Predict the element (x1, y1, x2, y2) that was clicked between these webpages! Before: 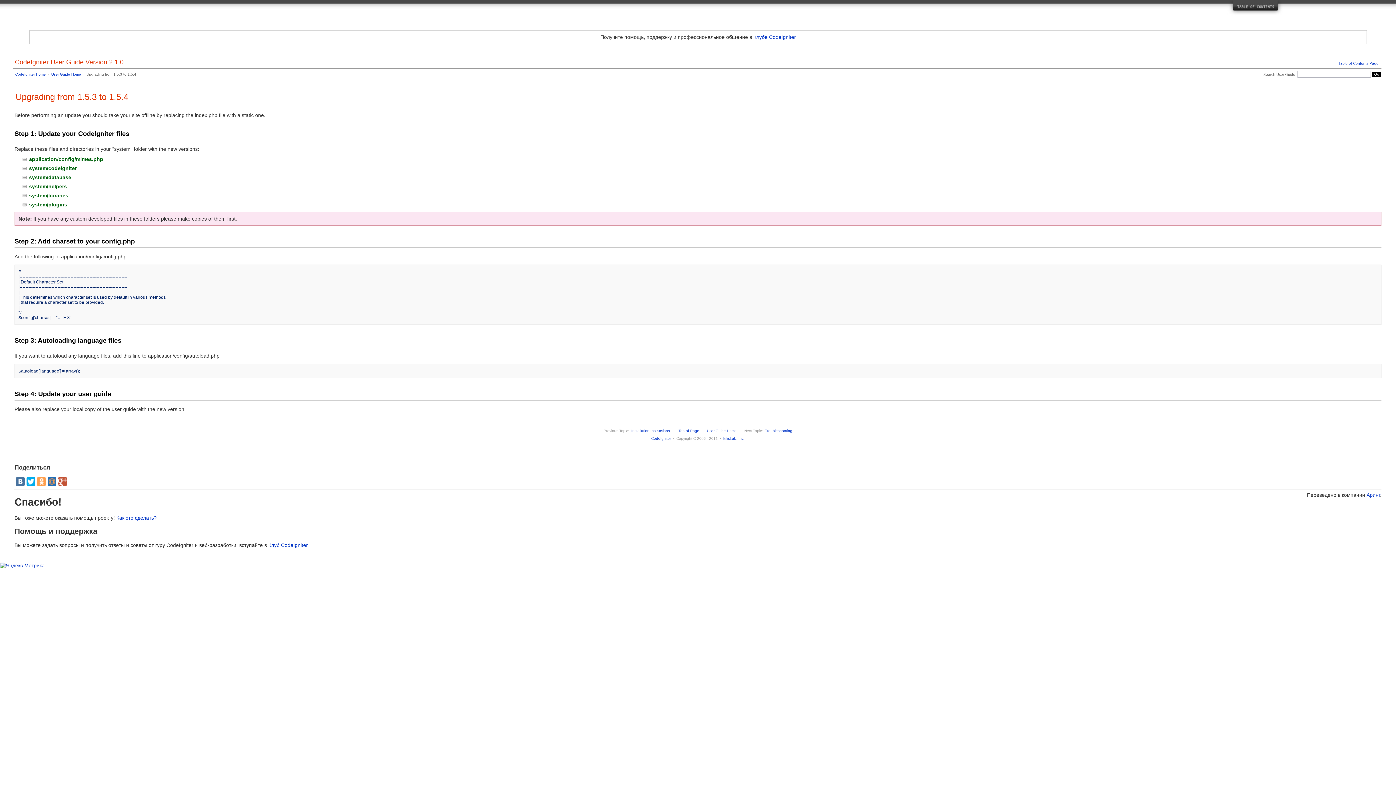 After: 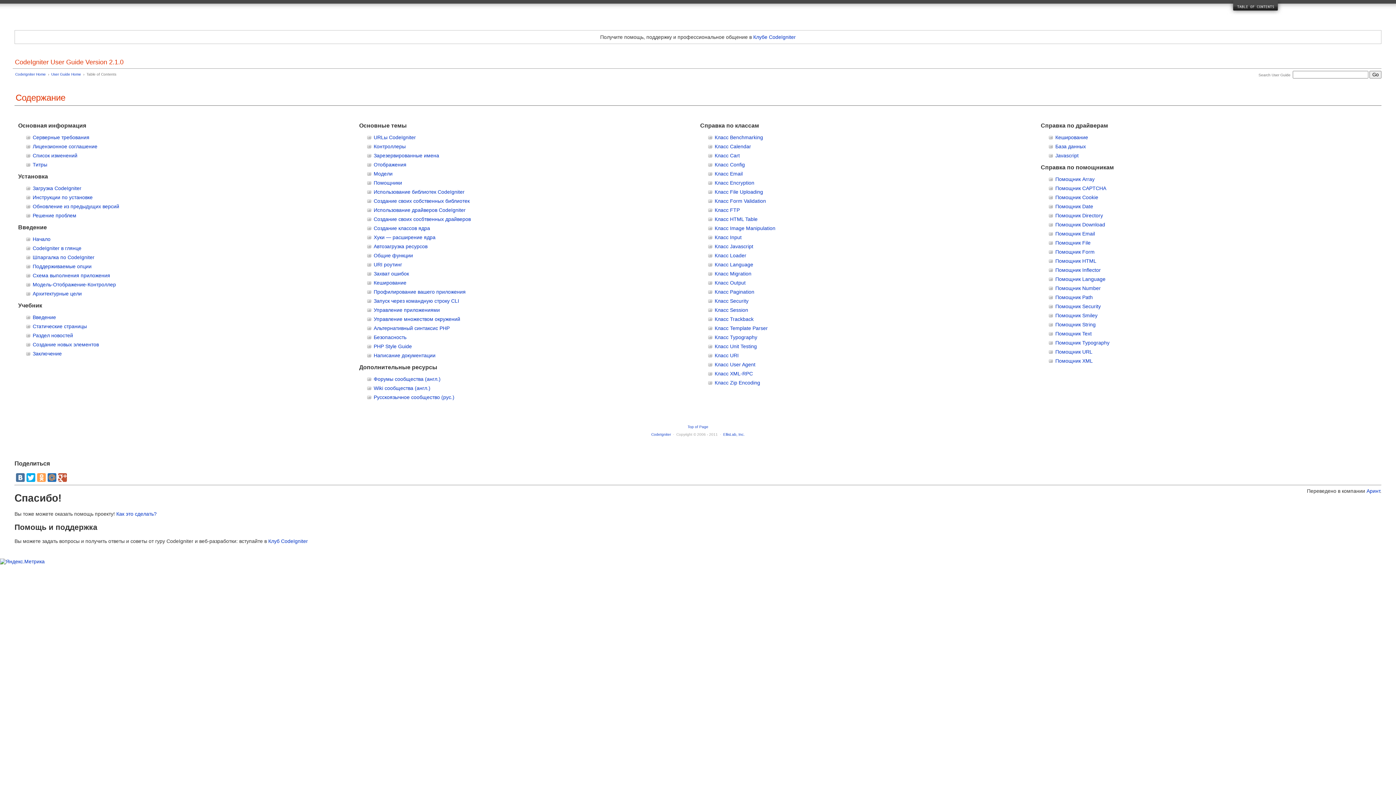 Action: bbox: (1338, 61, 1378, 65) label: Table of Contents Page